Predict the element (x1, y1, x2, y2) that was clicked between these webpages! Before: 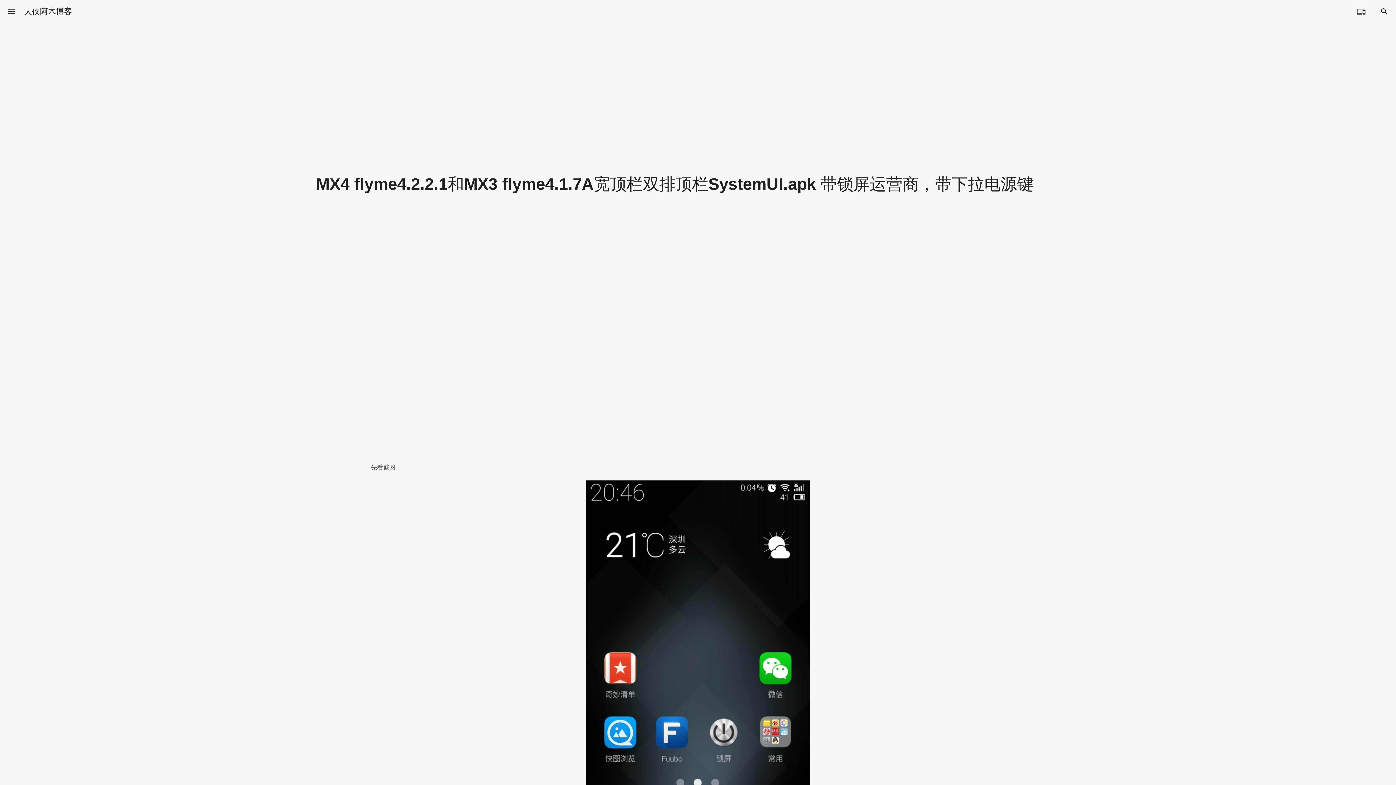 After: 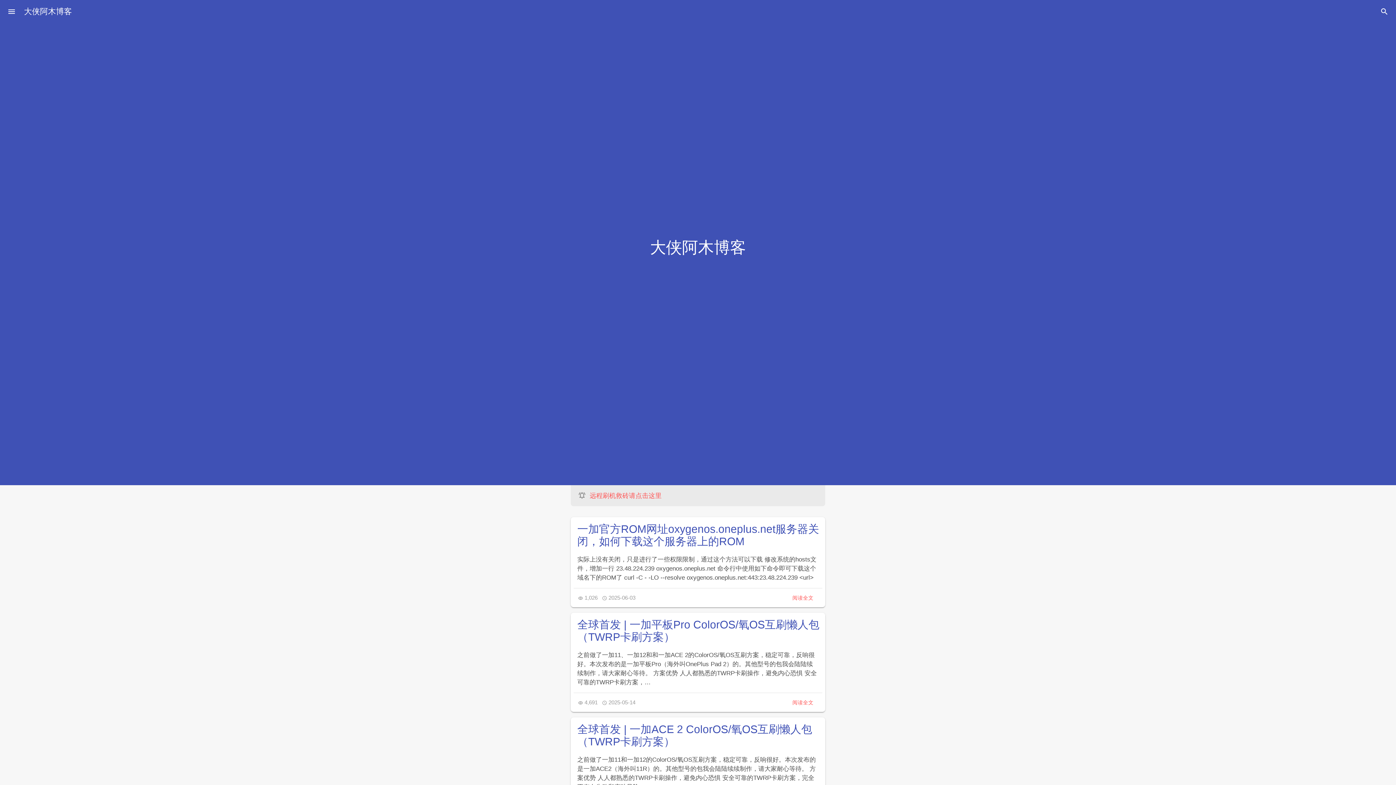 Action: bbox: (24, 0, 72, 23) label: 大侠阿木博客